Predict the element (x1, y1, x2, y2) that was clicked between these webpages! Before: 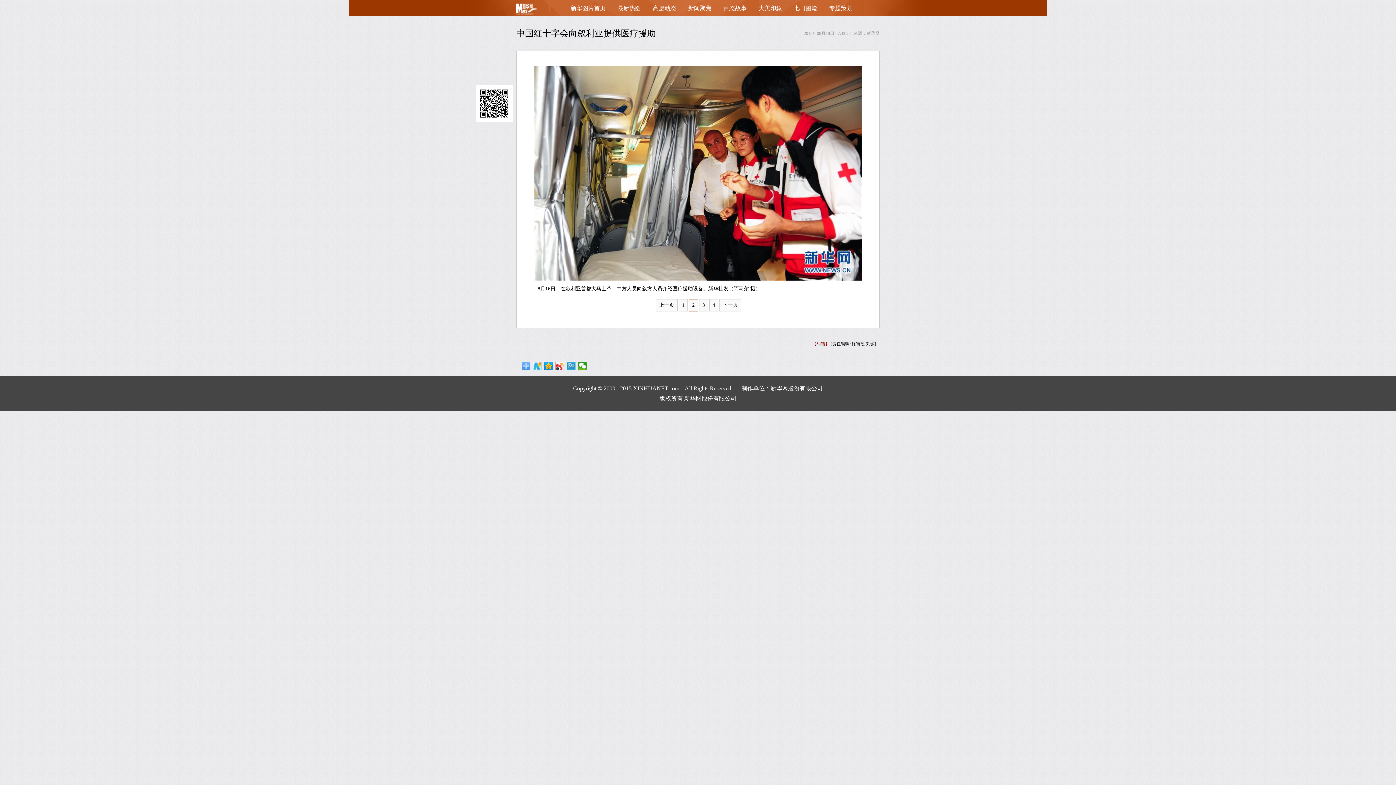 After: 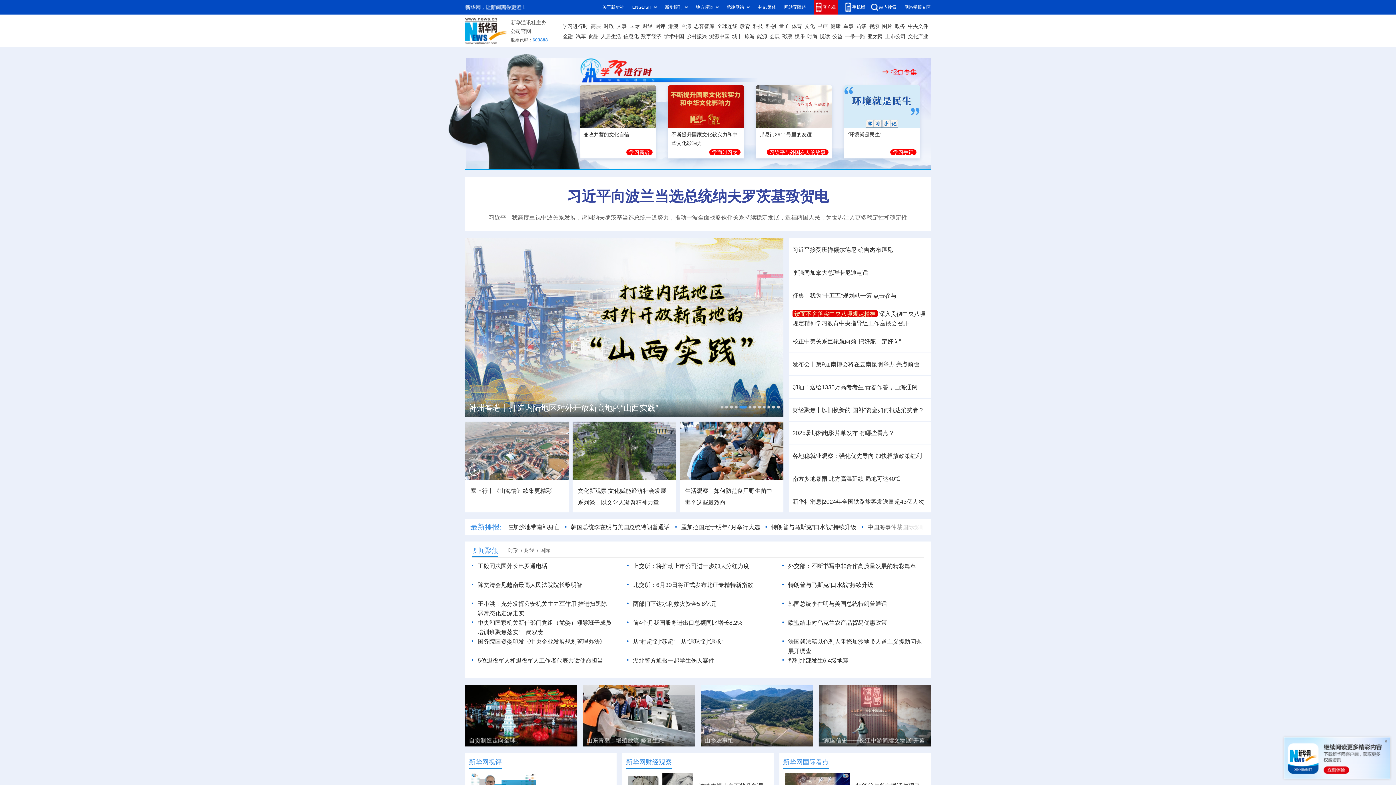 Action: bbox: (516, 0, 560, 16) label: 首页